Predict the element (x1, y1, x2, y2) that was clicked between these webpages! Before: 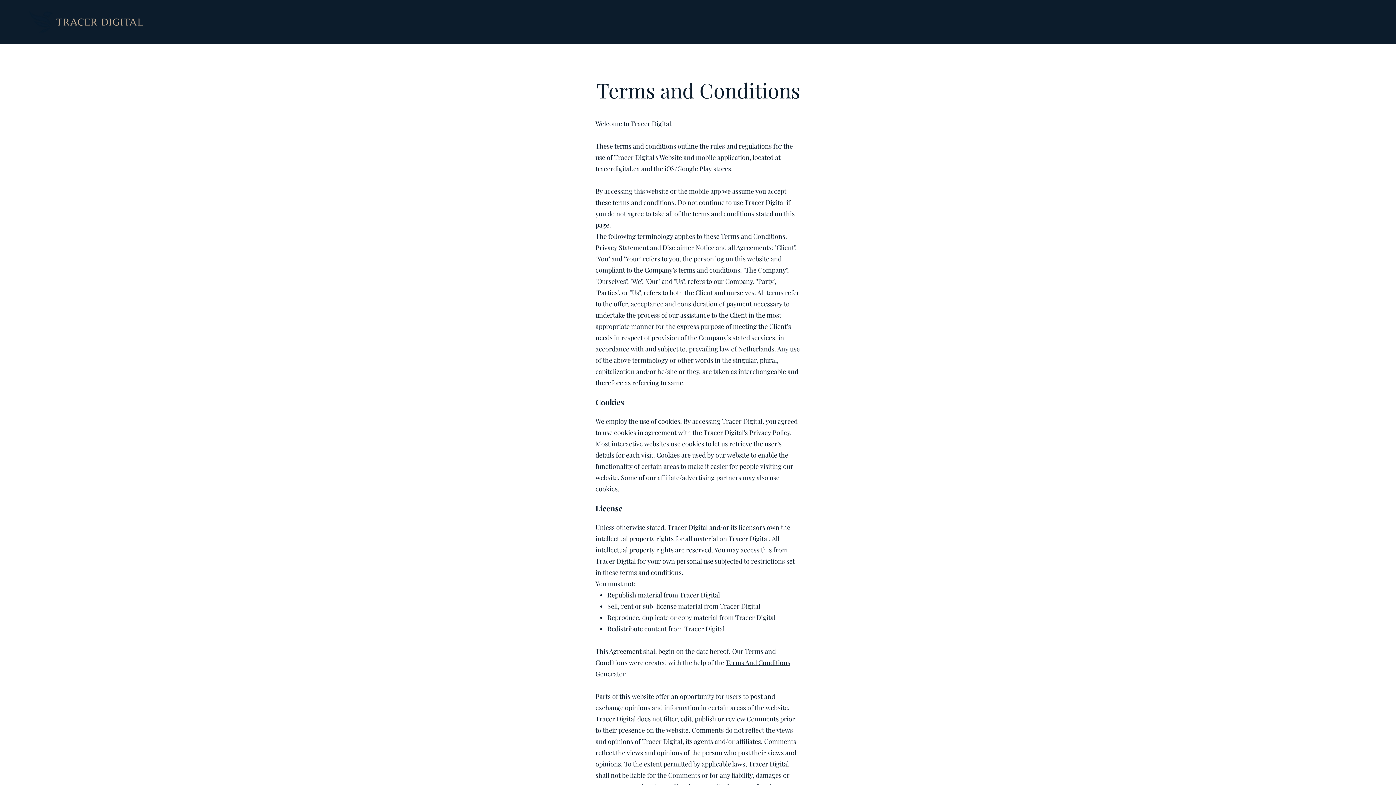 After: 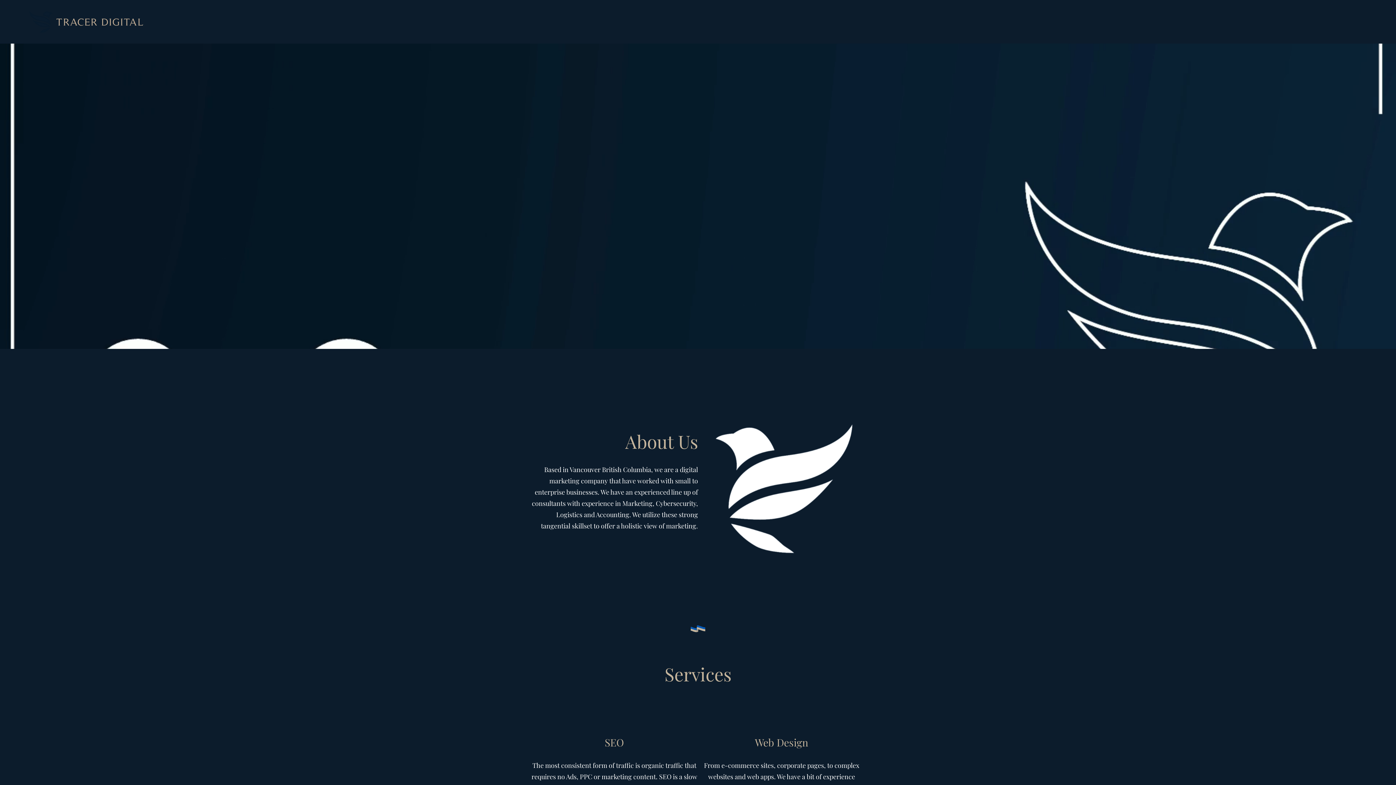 Action: bbox: (29, 10, 143, 32)